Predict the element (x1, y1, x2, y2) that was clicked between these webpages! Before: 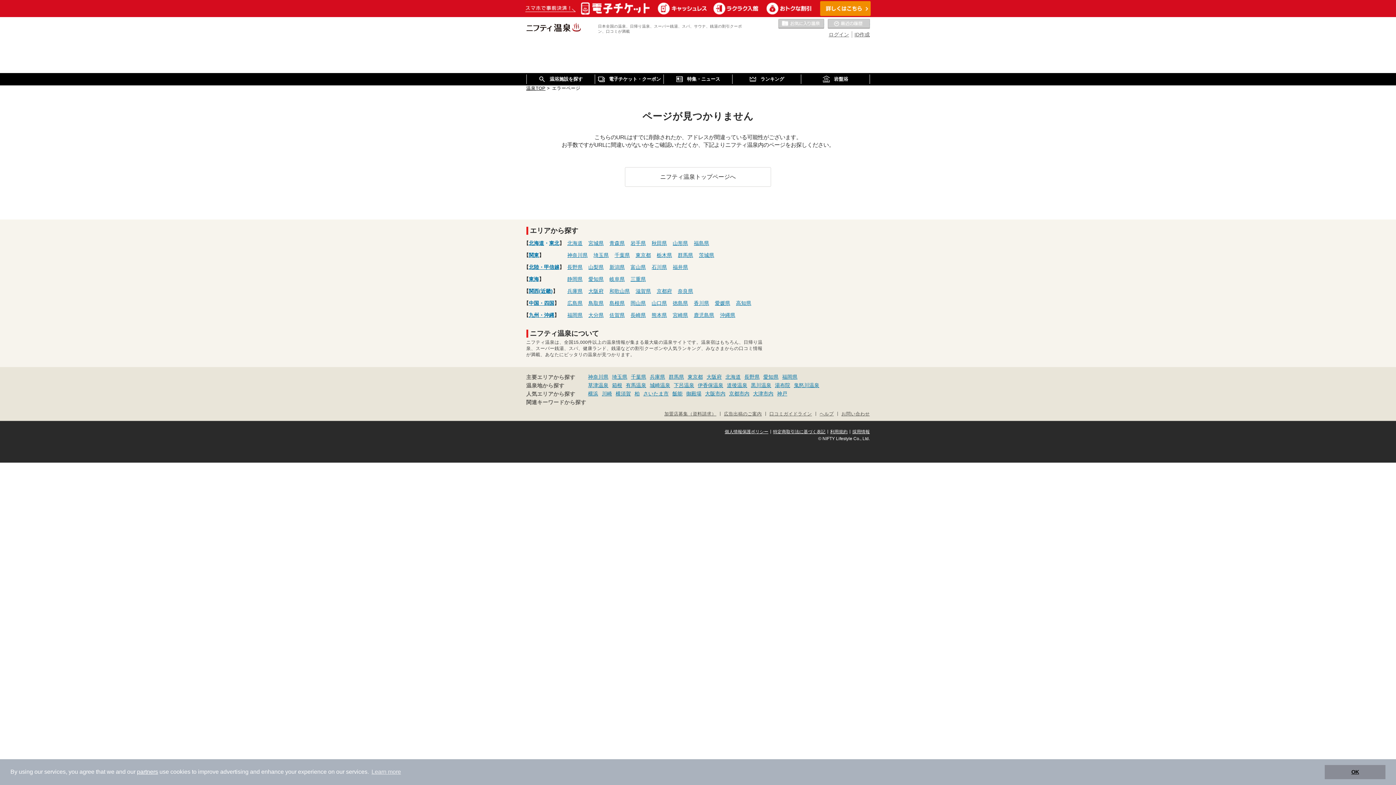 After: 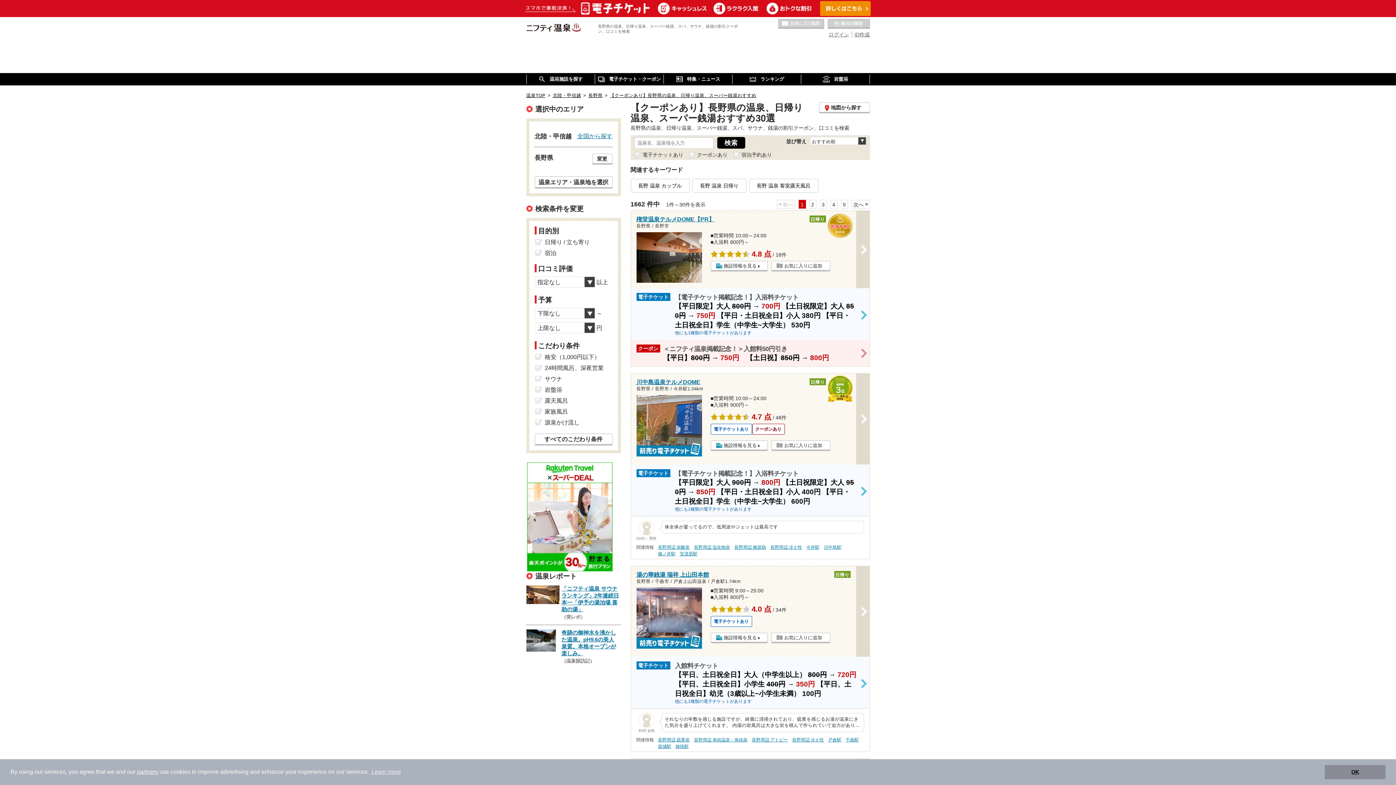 Action: bbox: (744, 374, 759, 380) label: 長野県